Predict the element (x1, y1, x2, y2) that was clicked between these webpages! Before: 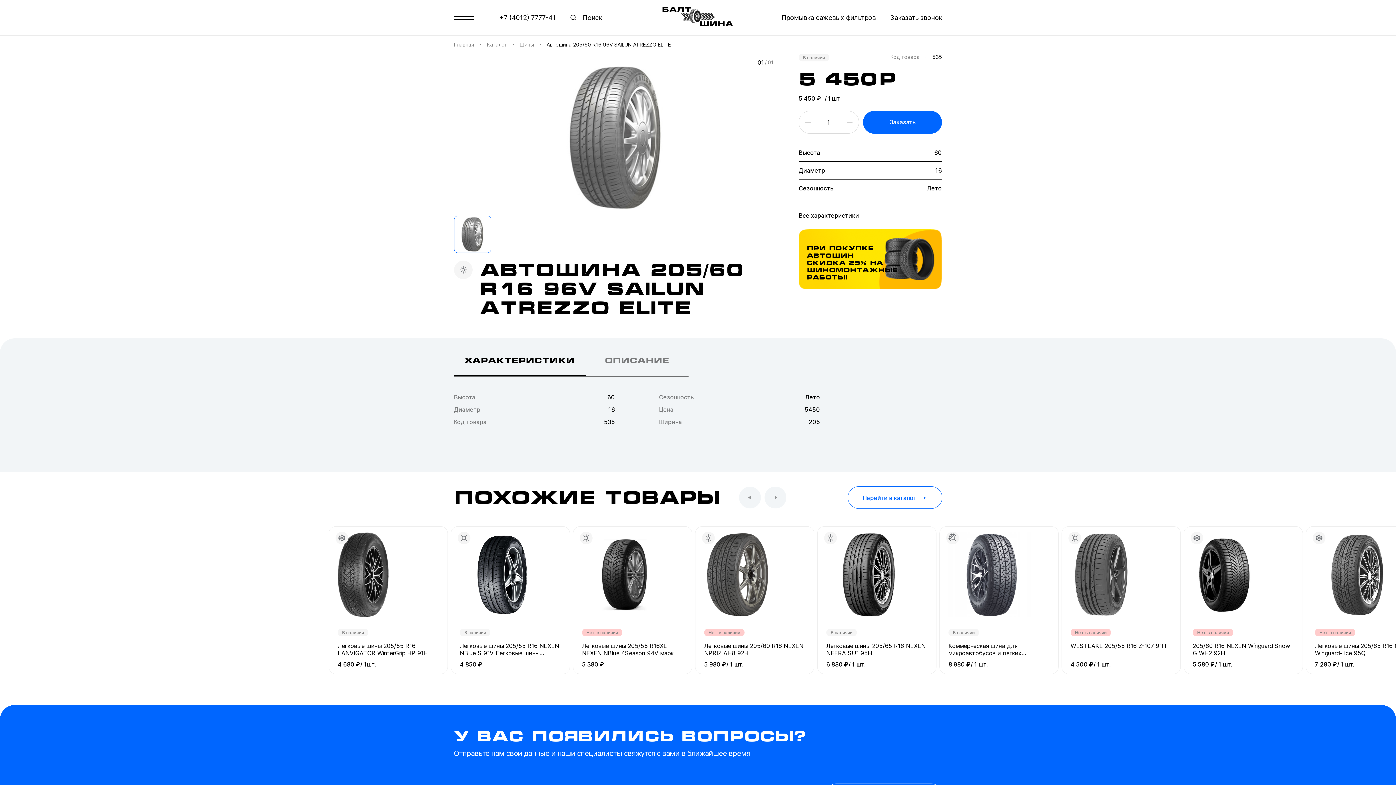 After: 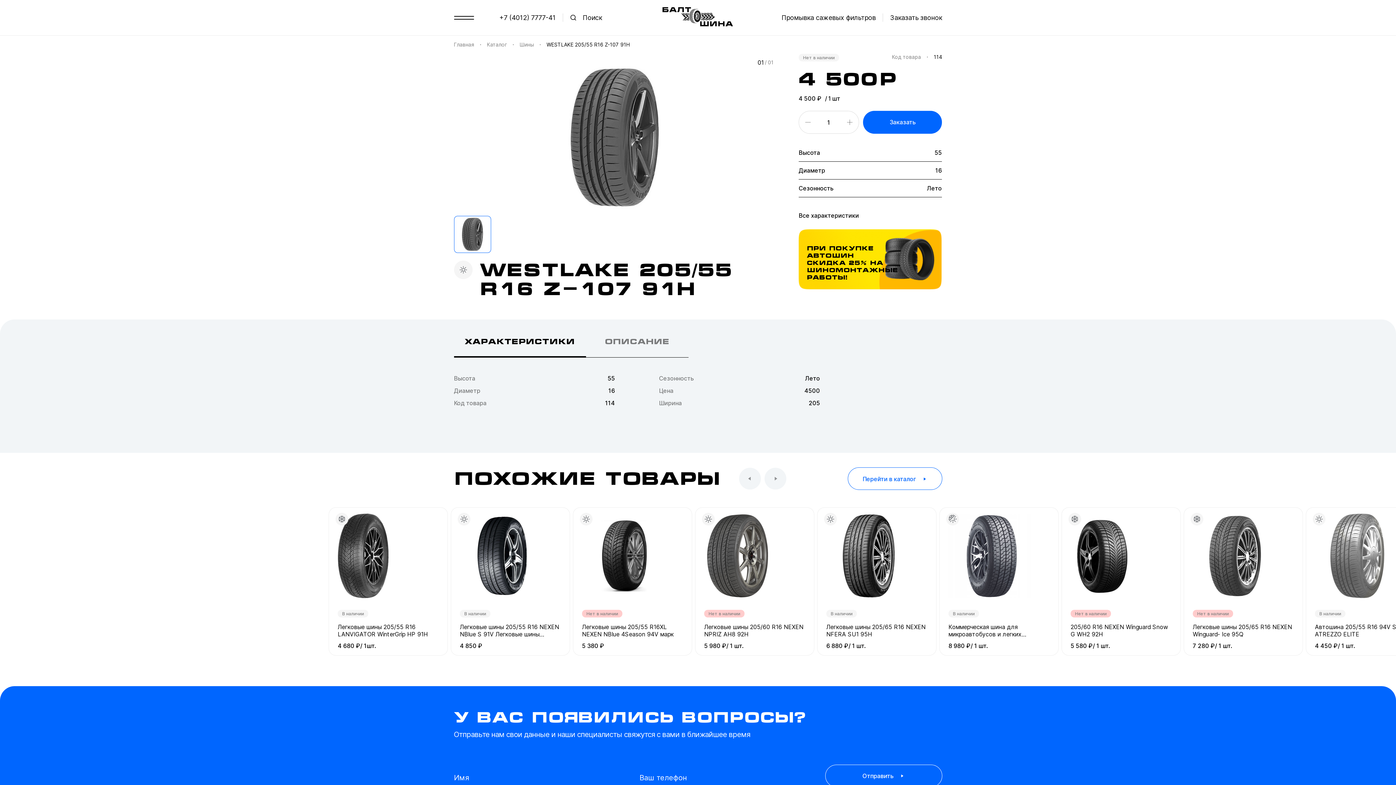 Action: bbox: (1070, 642, 1166, 649) label: WESTLAKE 205/55 R16 Z-107 91H